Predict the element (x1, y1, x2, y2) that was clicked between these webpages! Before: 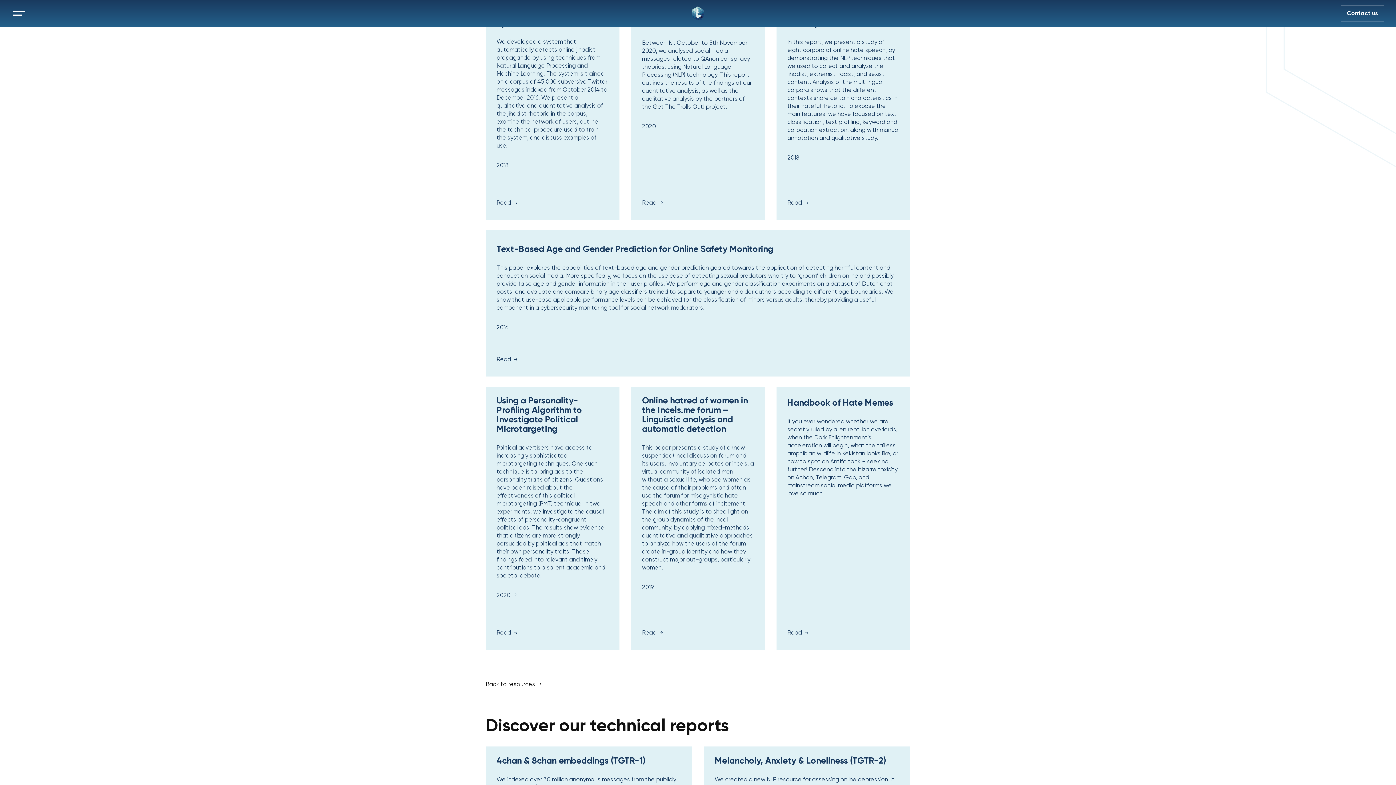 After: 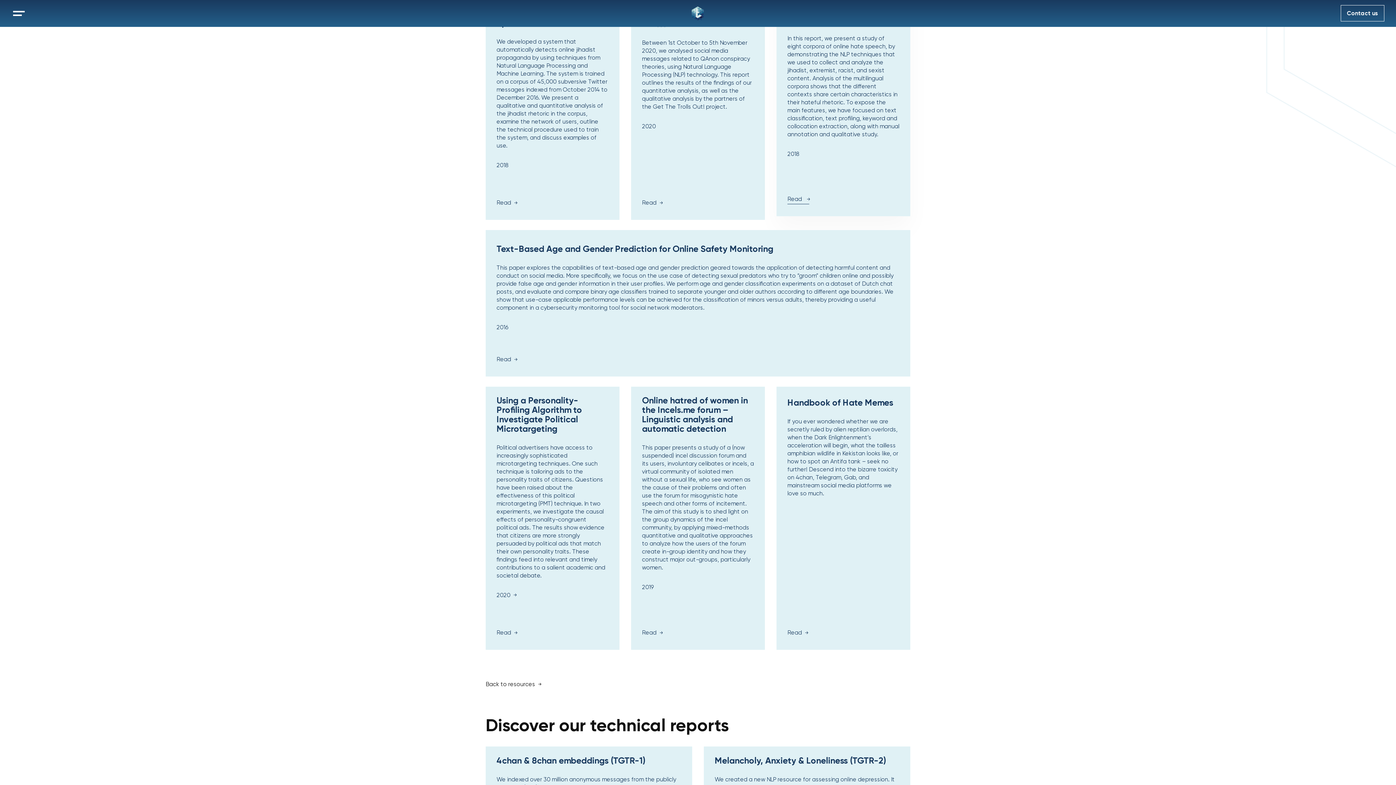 Action: label: Read bbox: (787, 198, 809, 206)